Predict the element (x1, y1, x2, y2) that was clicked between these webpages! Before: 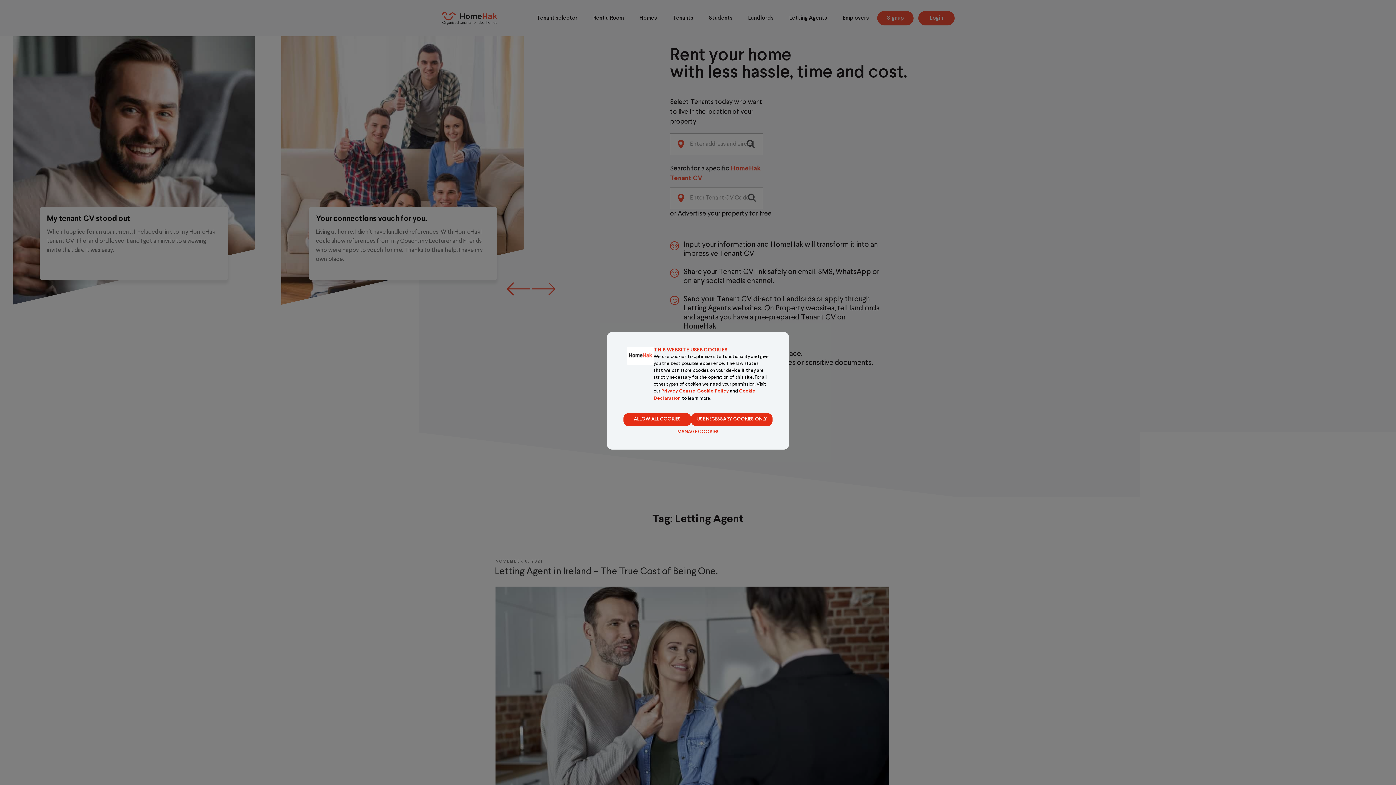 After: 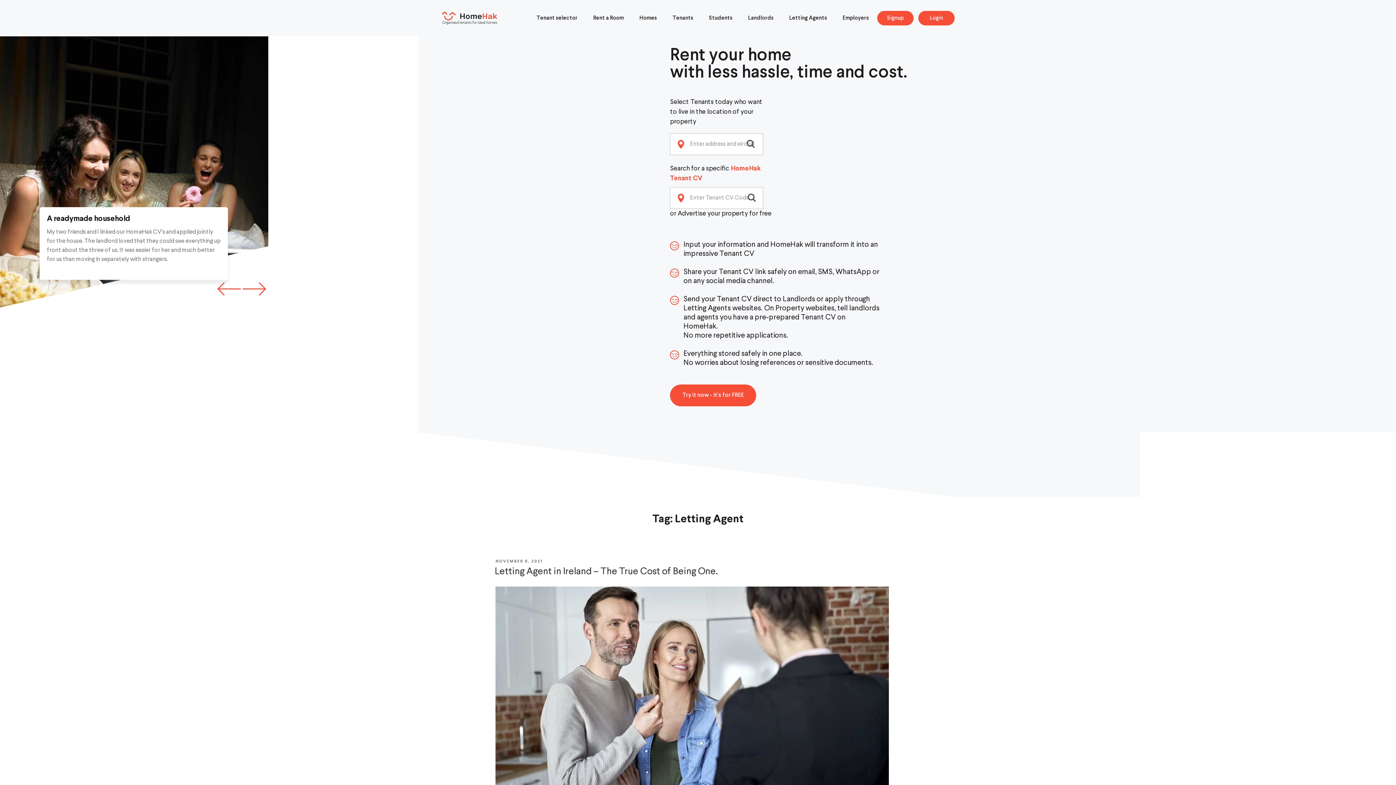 Action: label: ALLOW ALL COOKIES bbox: (623, 413, 691, 426)